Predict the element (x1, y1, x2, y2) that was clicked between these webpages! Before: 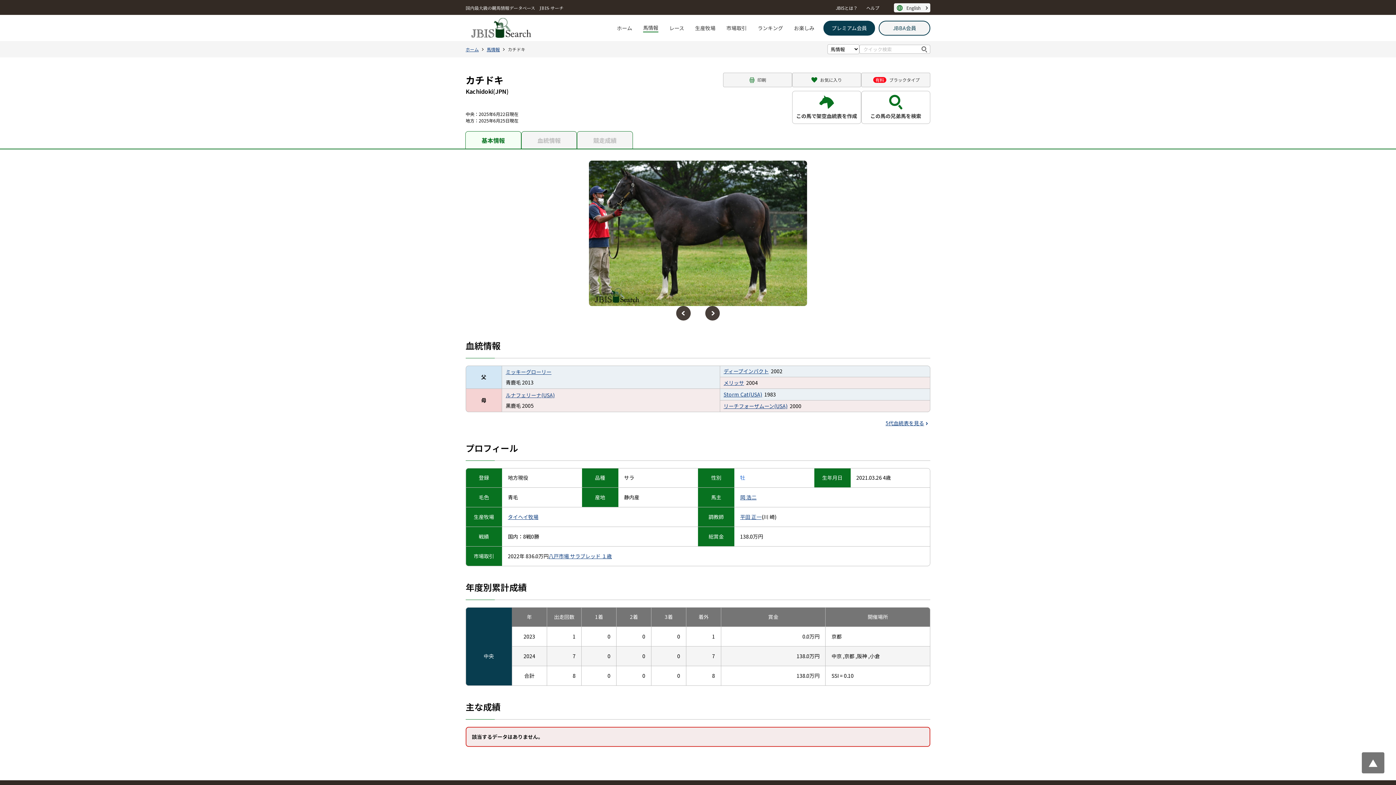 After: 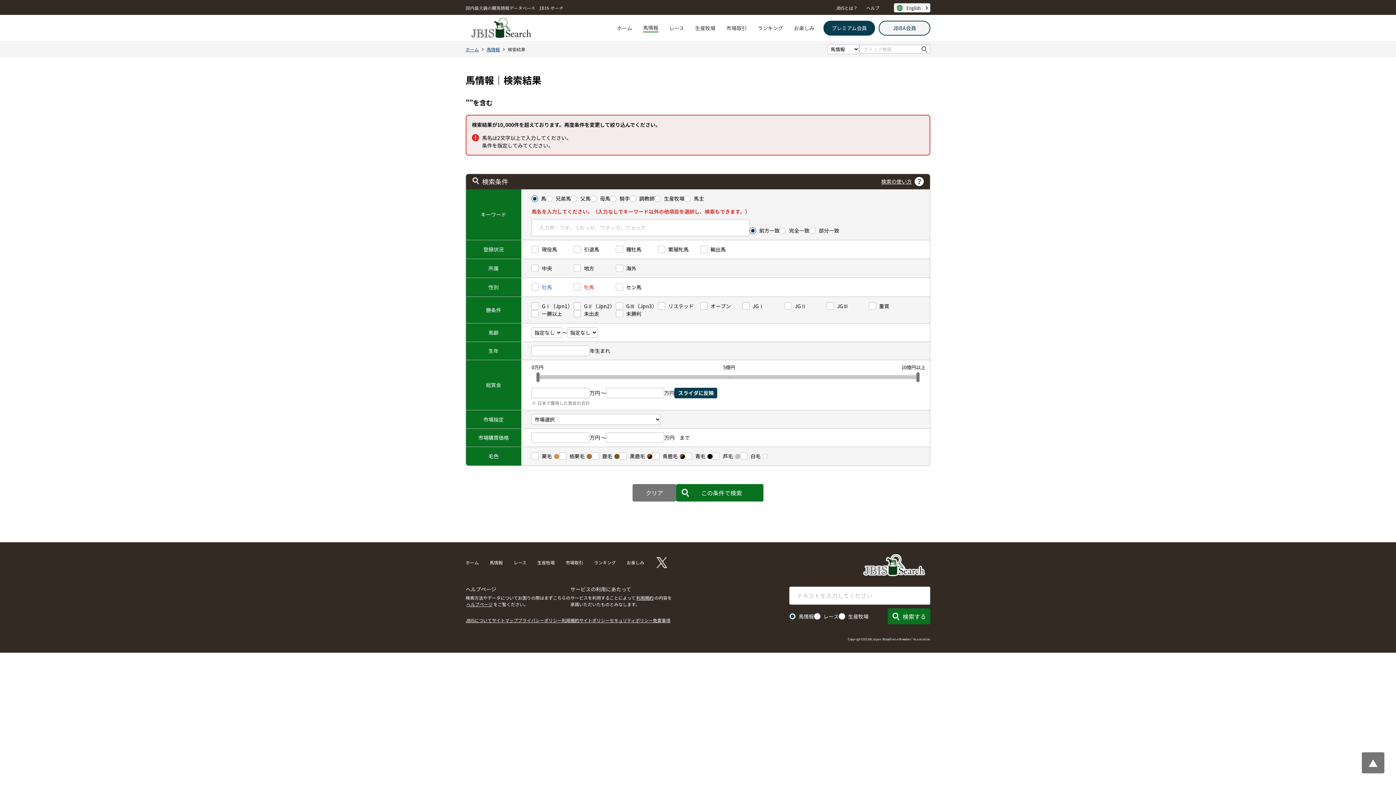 Action: label: 検索 bbox: (921, 46, 927, 52)